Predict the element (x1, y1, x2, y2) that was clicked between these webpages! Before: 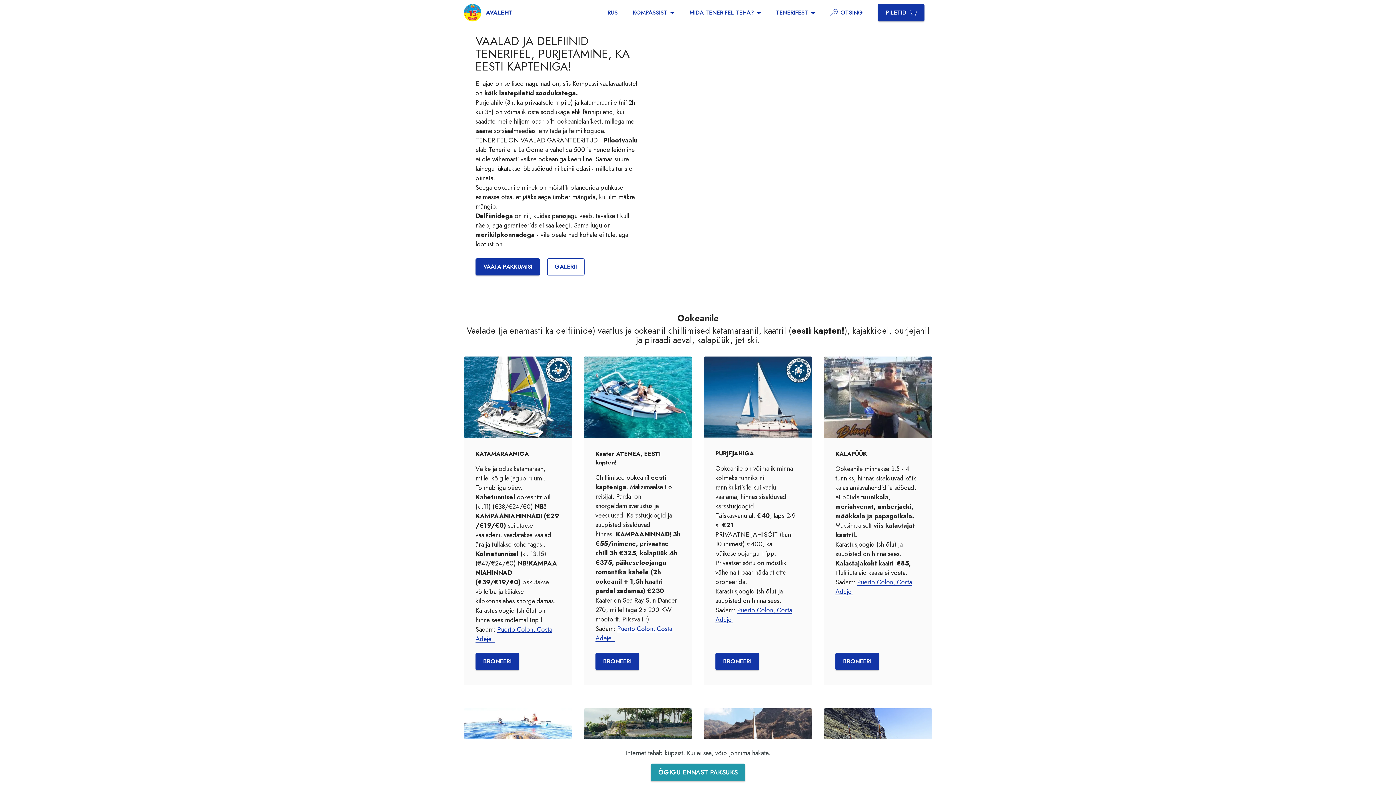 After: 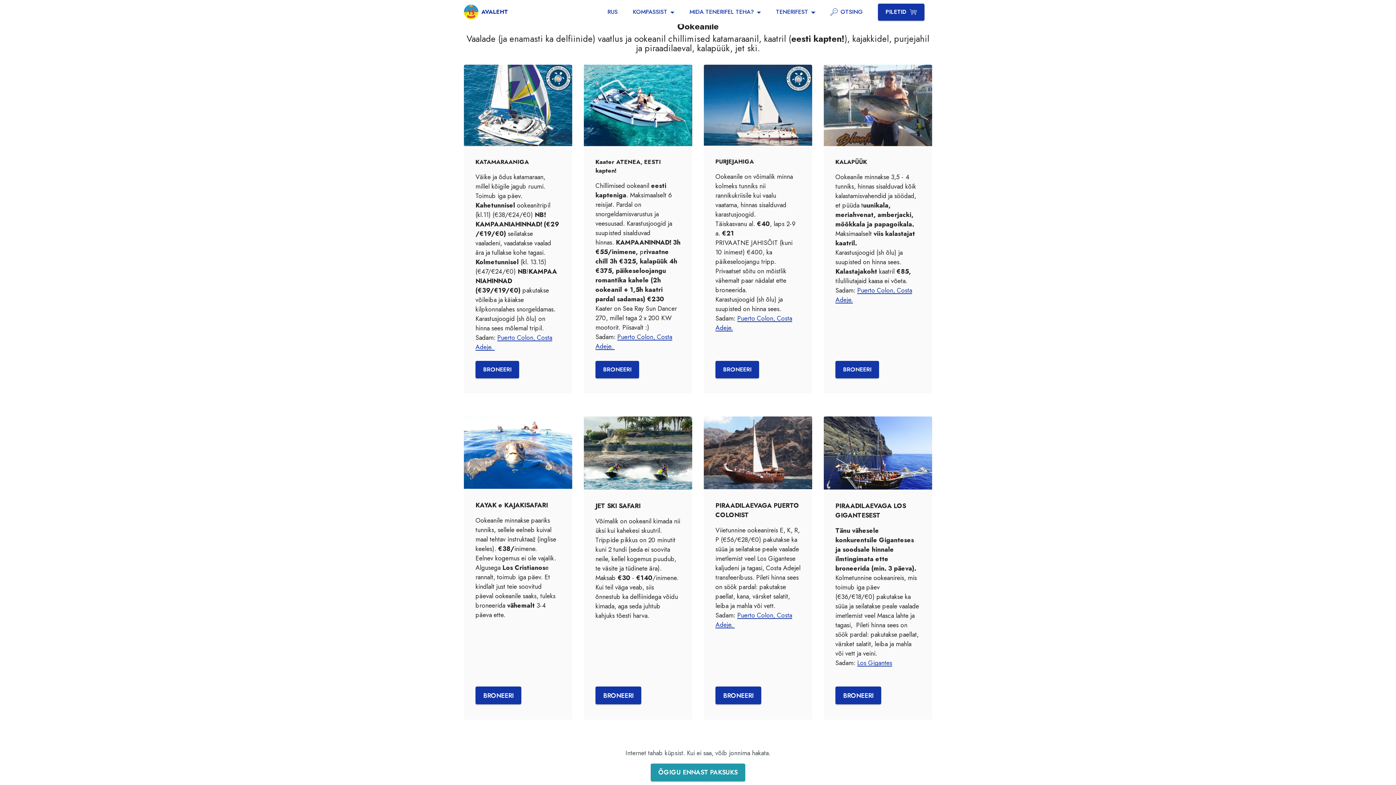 Action: bbox: (475, 258, 540, 275) label: VAATA PAKKUMISI